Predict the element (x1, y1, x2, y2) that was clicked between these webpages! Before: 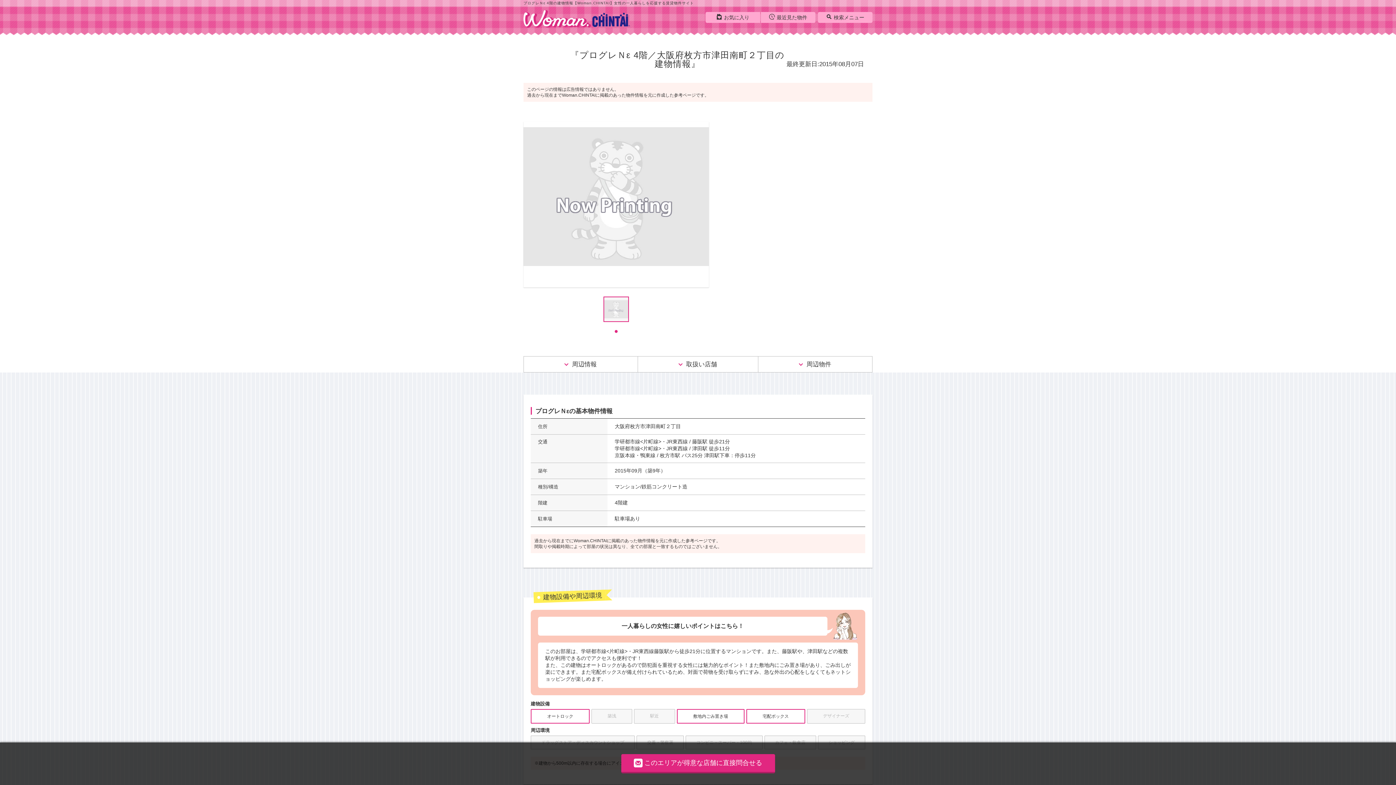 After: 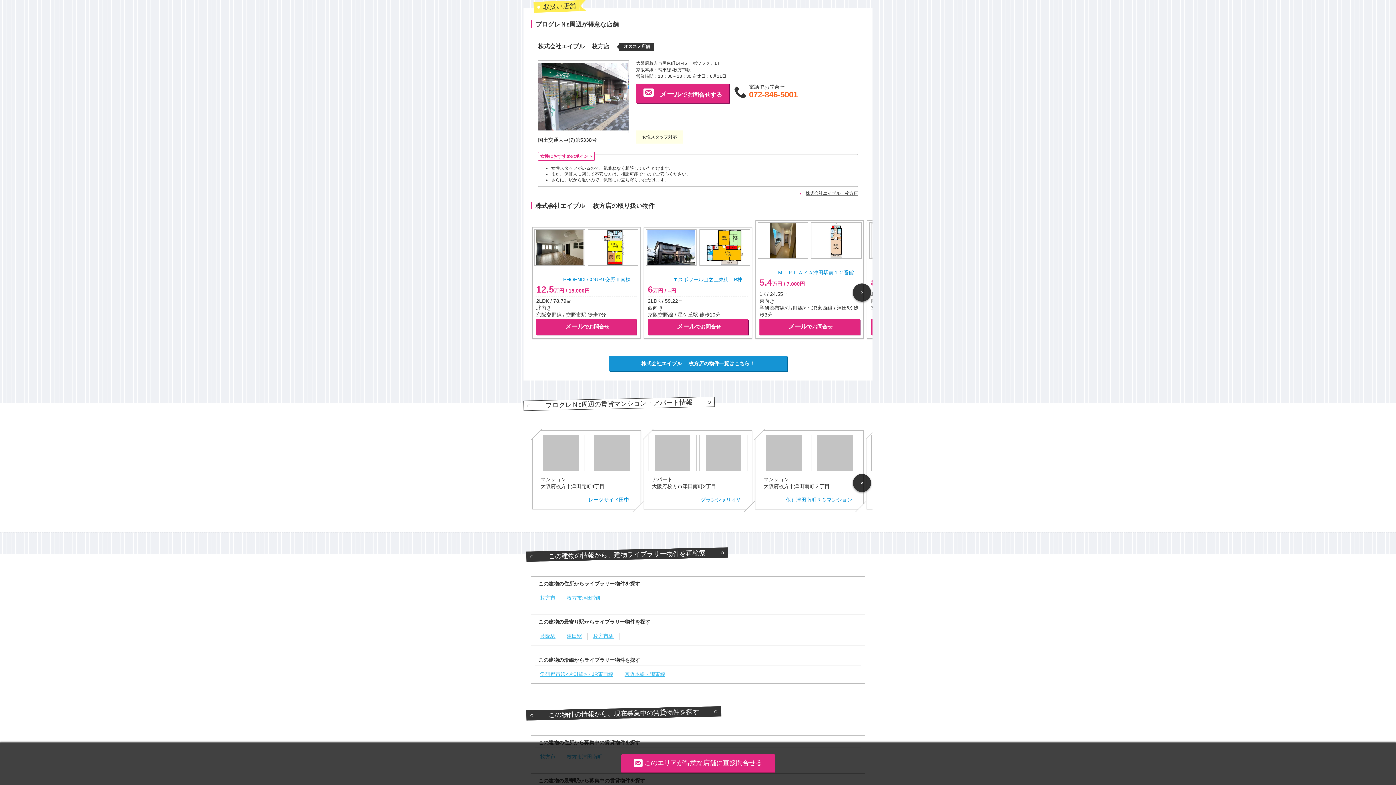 Action: bbox: (638, 356, 758, 372) label: 取扱い店舗